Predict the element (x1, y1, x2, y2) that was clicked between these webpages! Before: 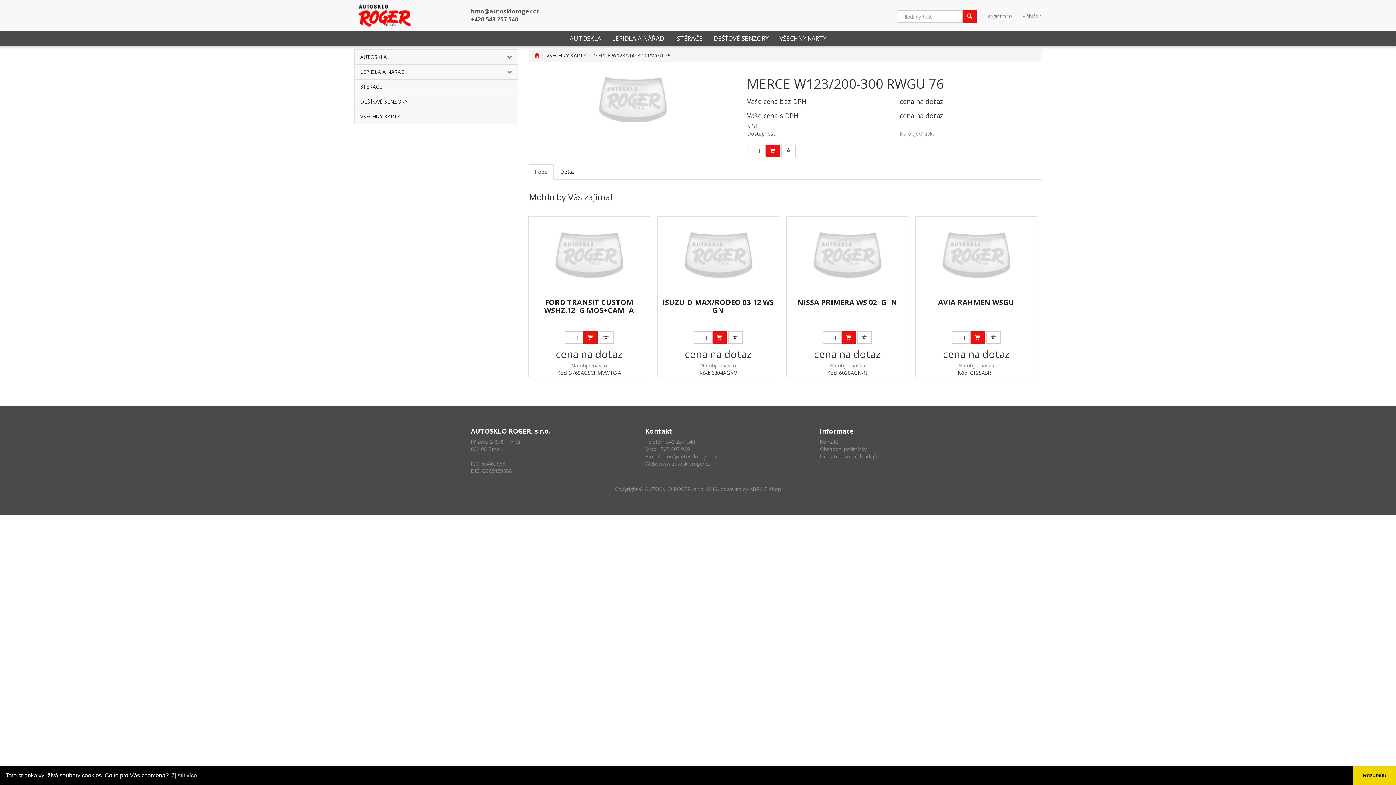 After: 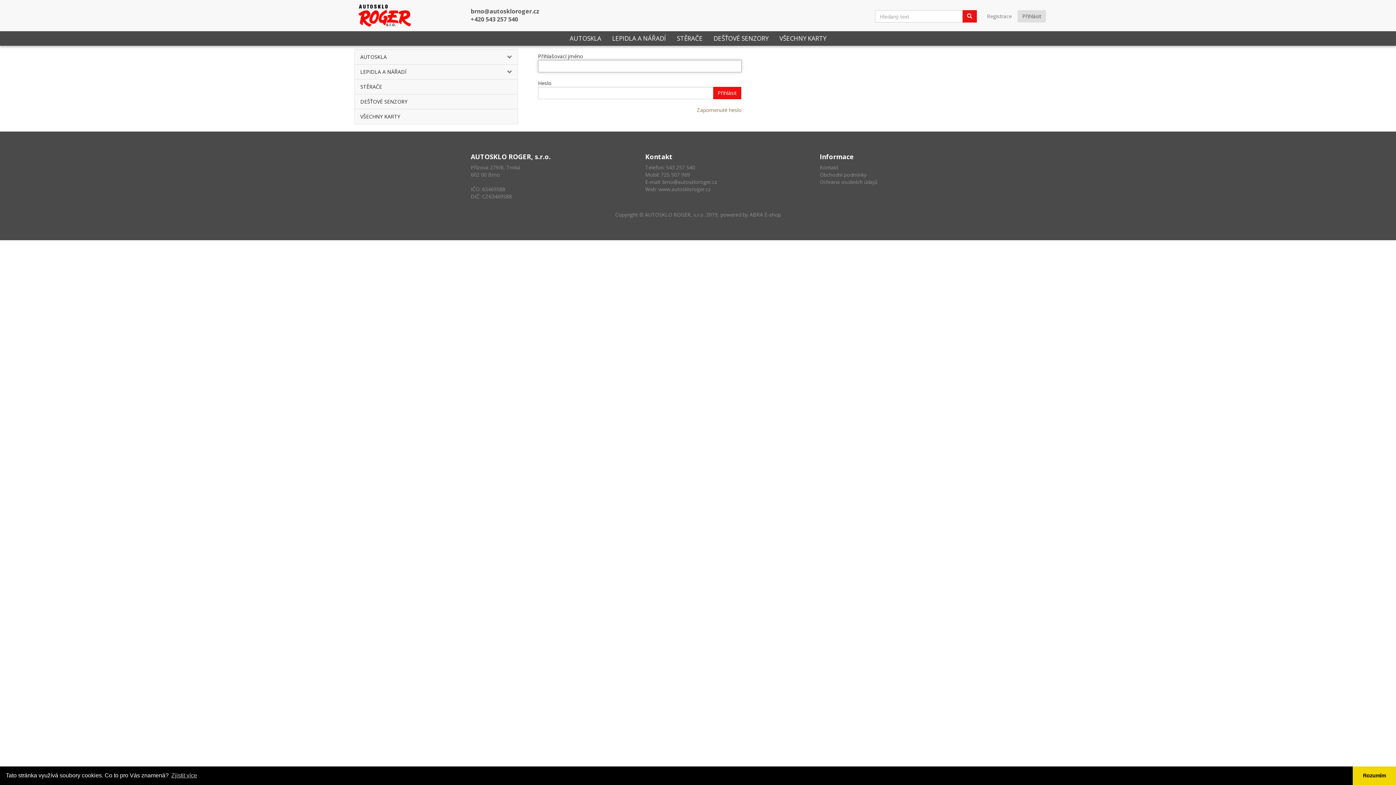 Action: bbox: (712, 331, 726, 344)